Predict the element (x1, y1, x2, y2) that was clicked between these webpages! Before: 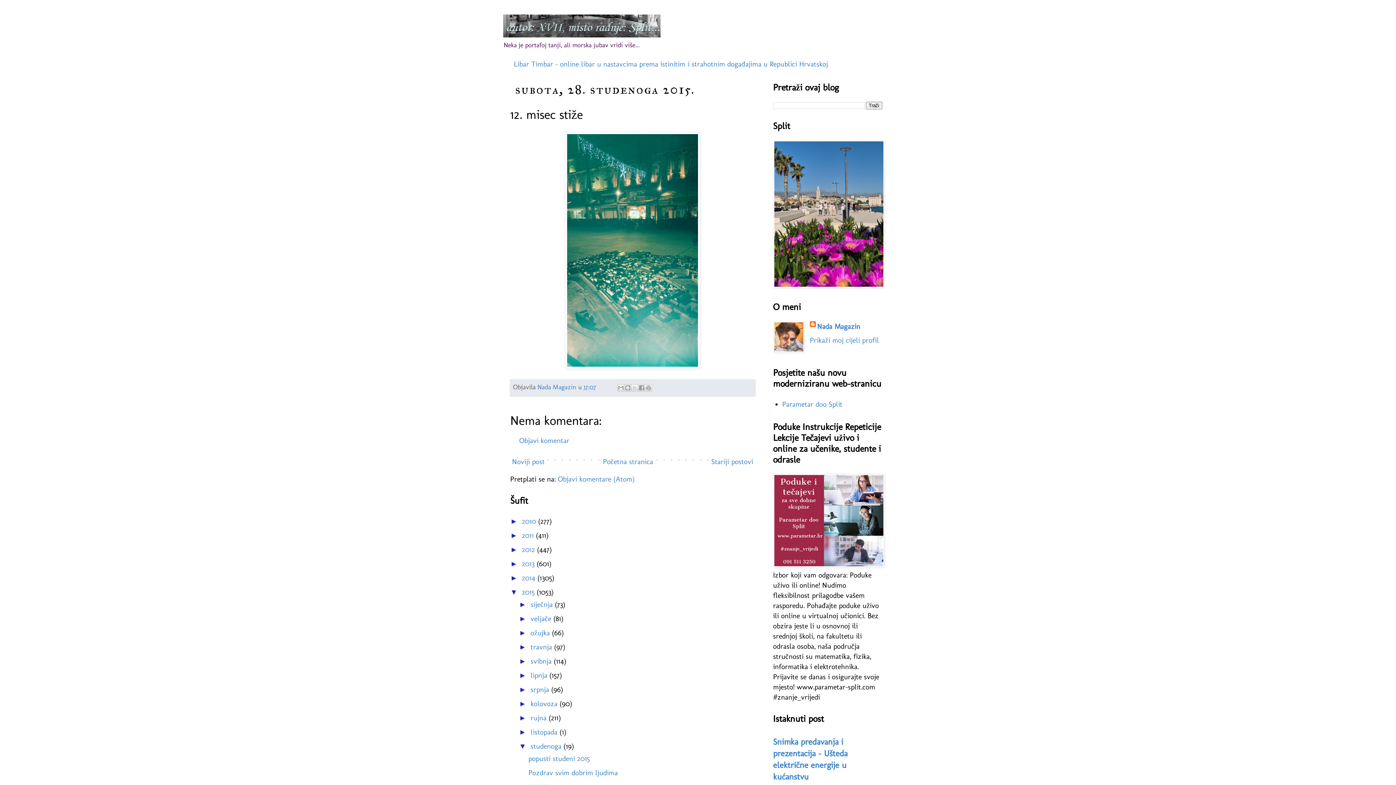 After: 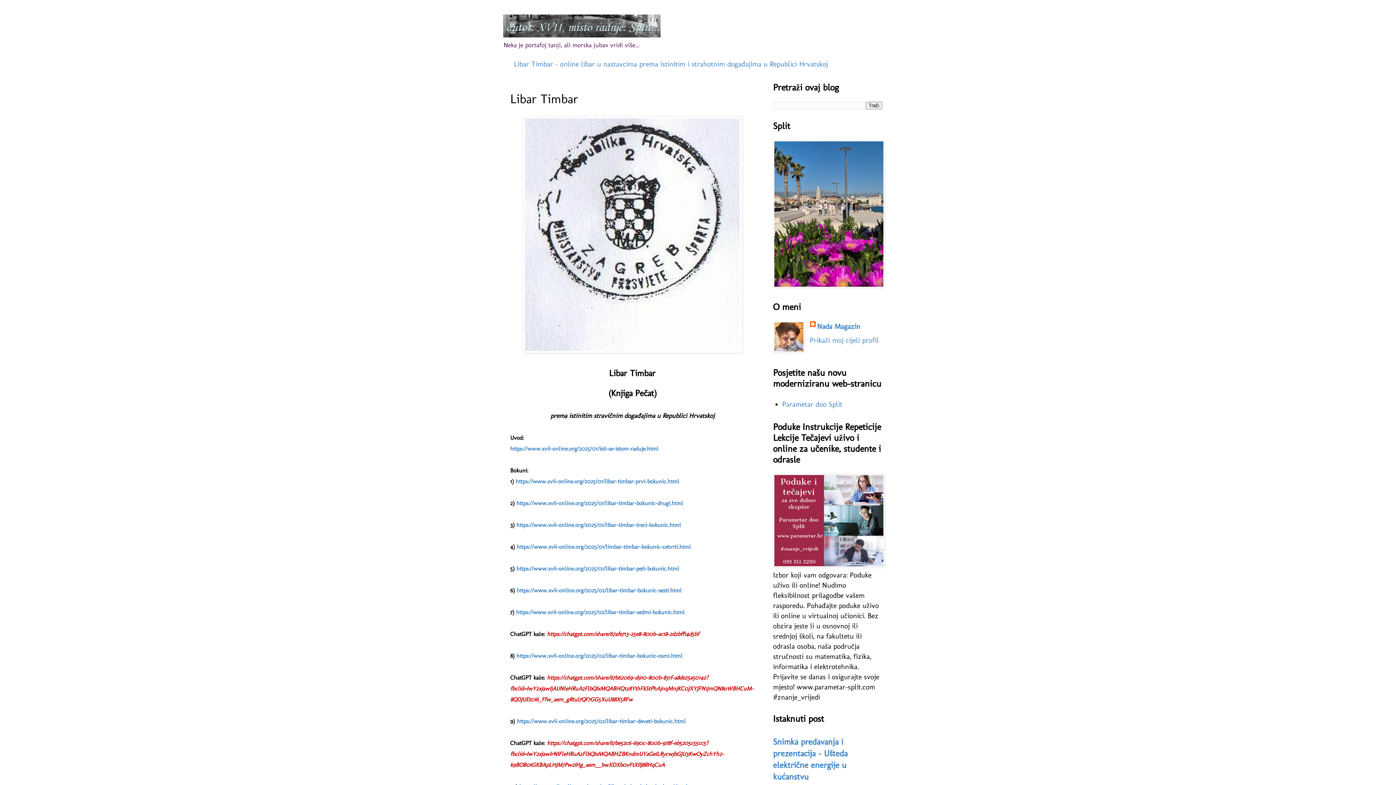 Action: bbox: (514, 59, 828, 68) label: Libar Timbar - online libar u nastavcima prema istinitim i strahotnim događajima u Republici Hrvatskoj